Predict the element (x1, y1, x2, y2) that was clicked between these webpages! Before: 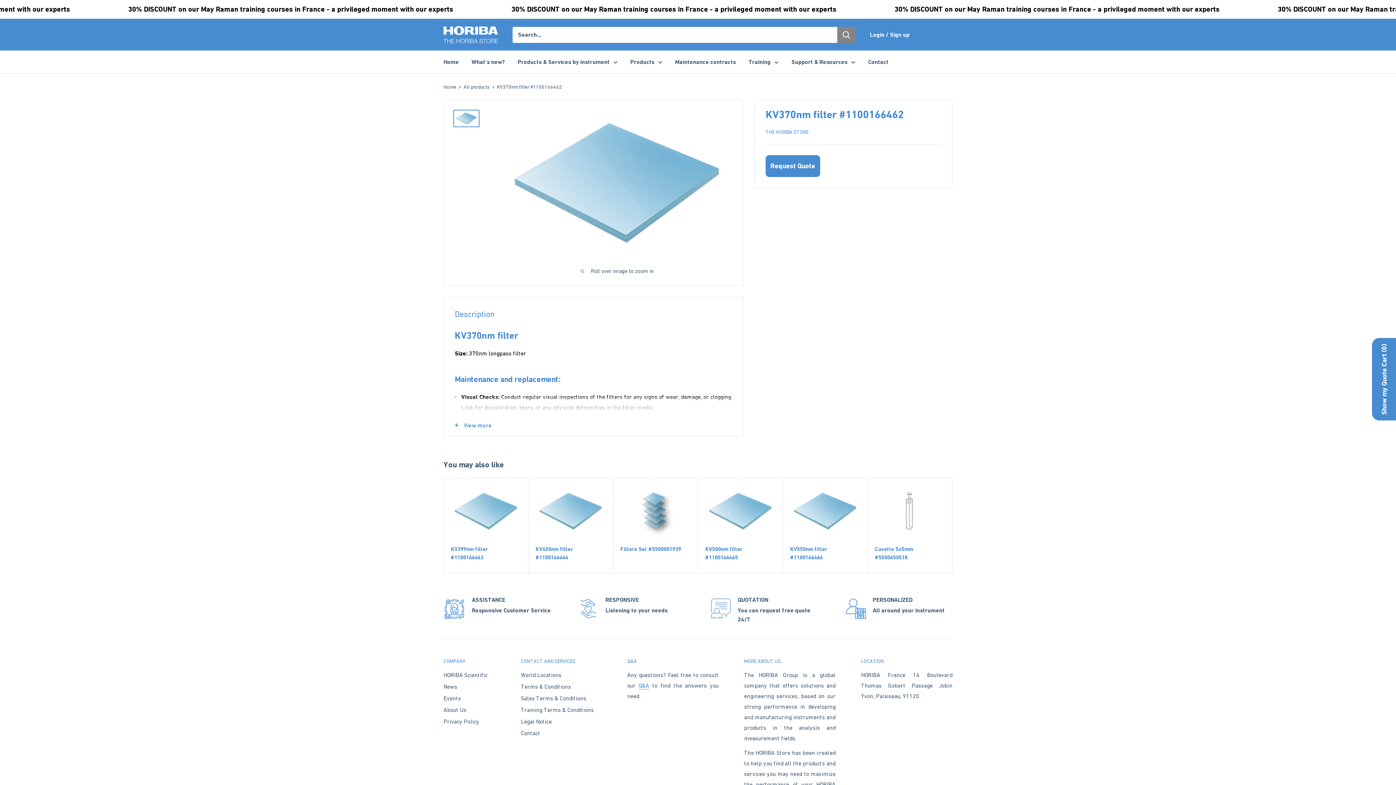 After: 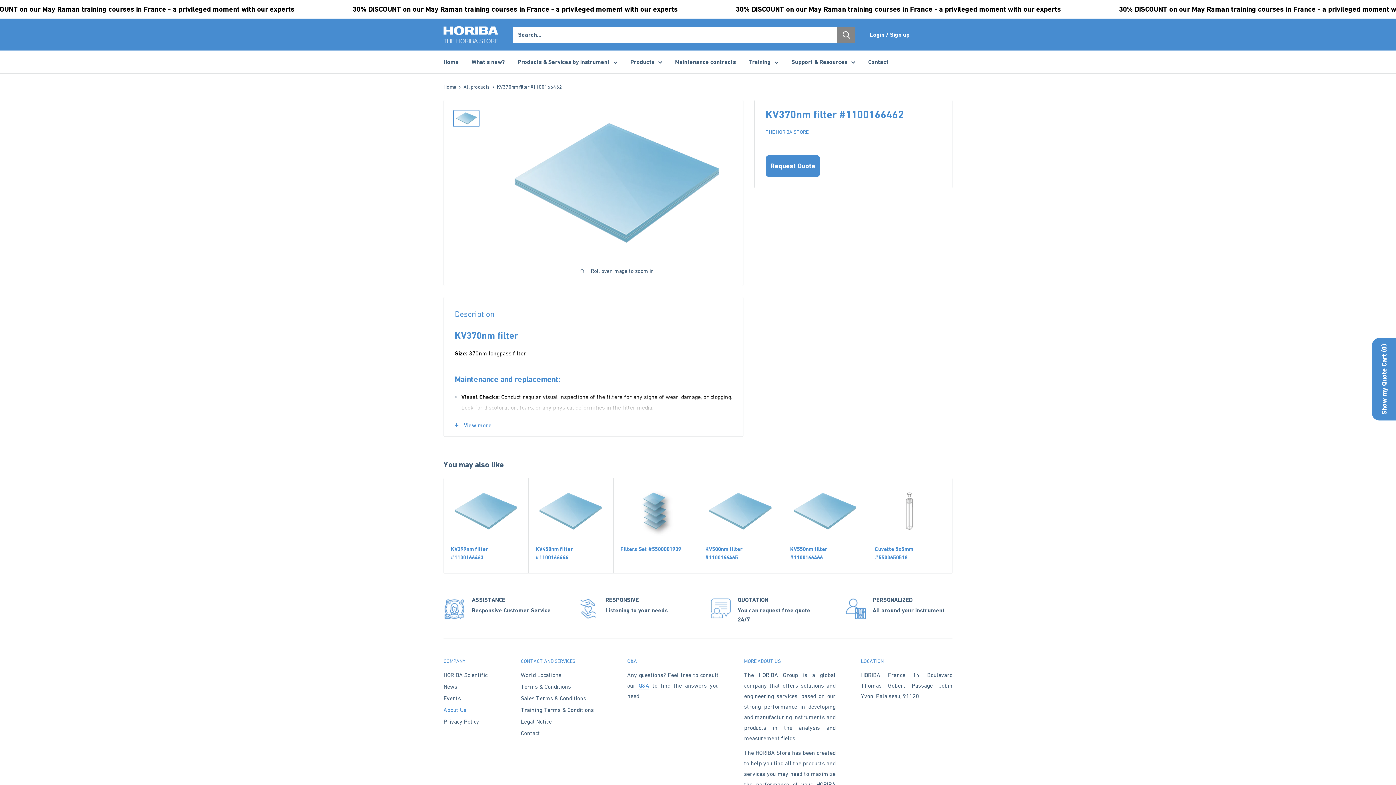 Action: label: About Us bbox: (443, 704, 495, 715)